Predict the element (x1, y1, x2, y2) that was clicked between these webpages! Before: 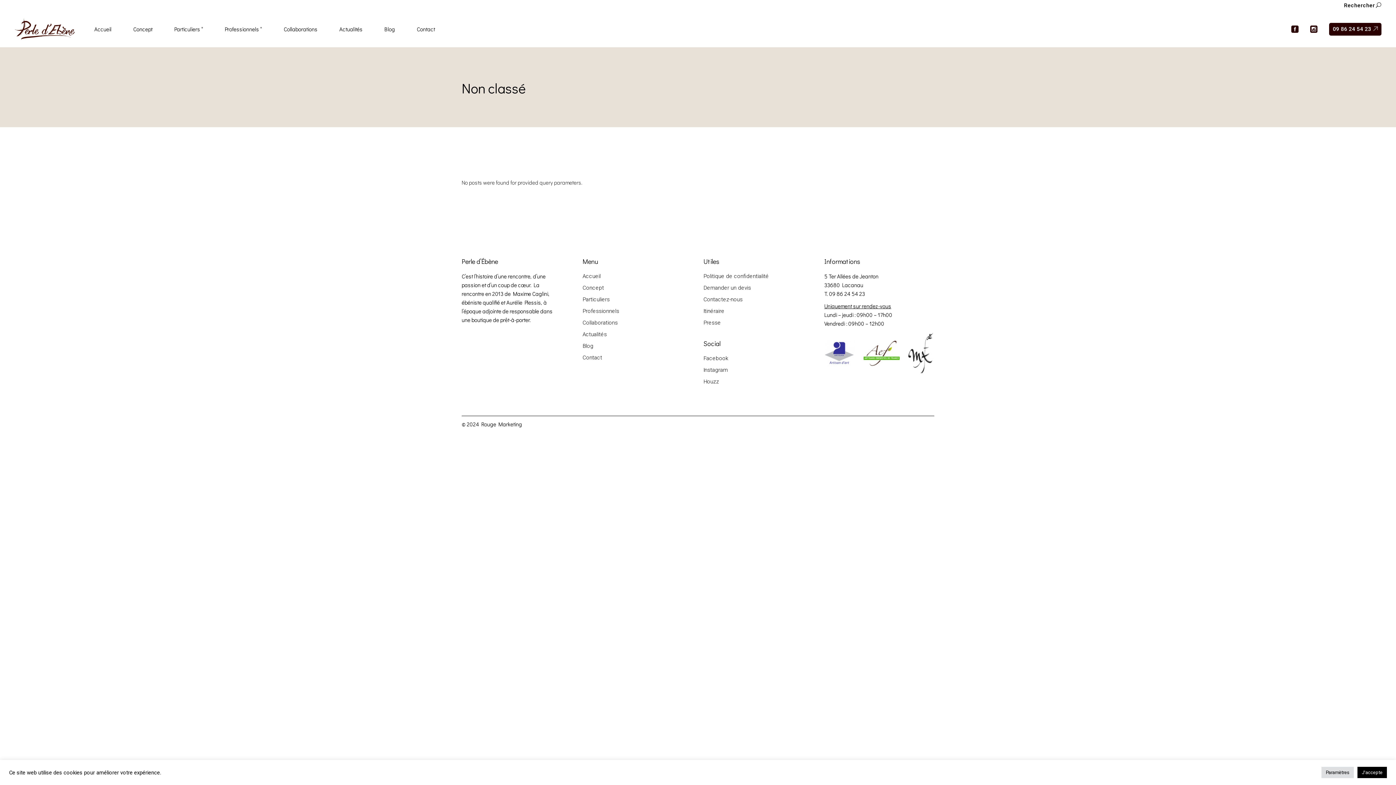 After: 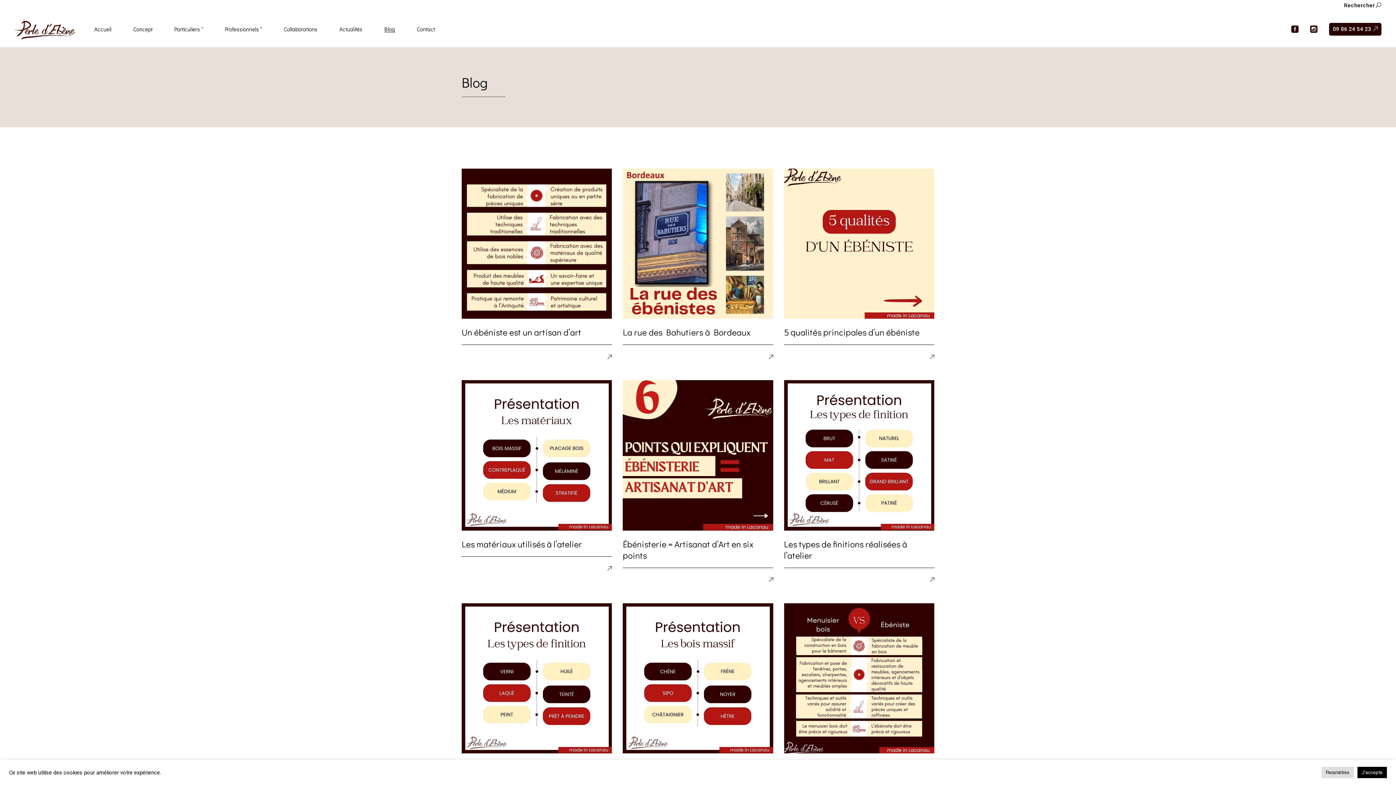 Action: bbox: (582, 342, 600, 349) label: Blog